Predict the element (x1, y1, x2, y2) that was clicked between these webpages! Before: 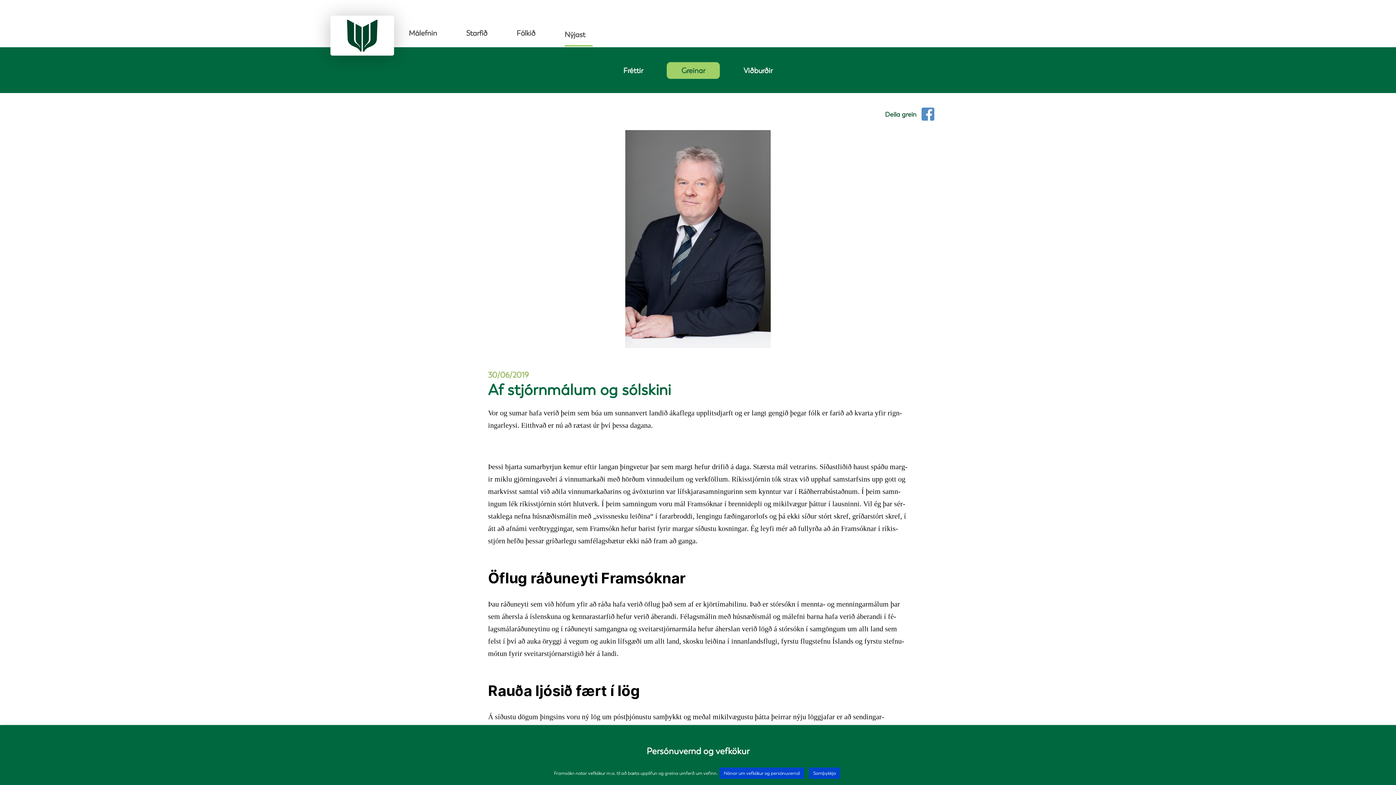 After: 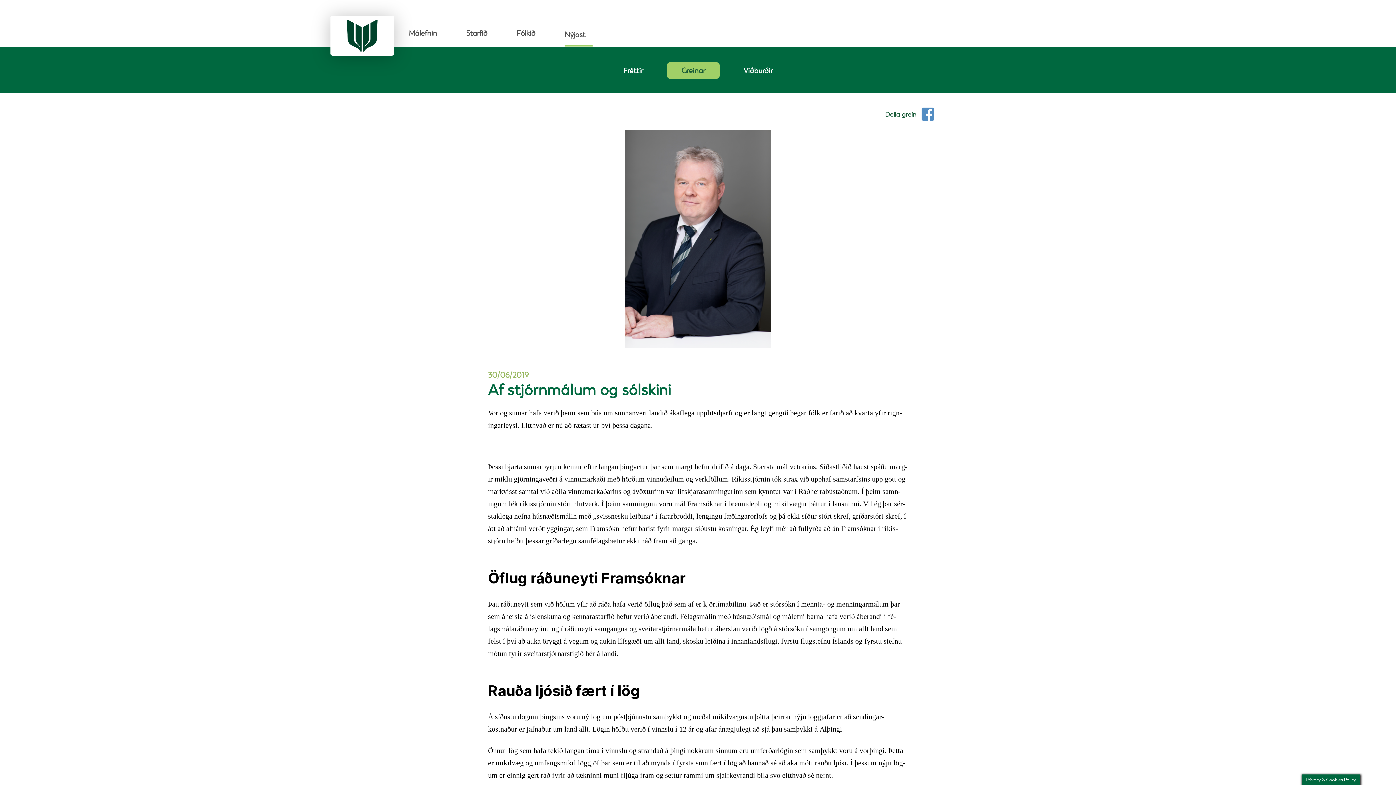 Action: bbox: (808, 768, 840, 779) label: Samþykkja